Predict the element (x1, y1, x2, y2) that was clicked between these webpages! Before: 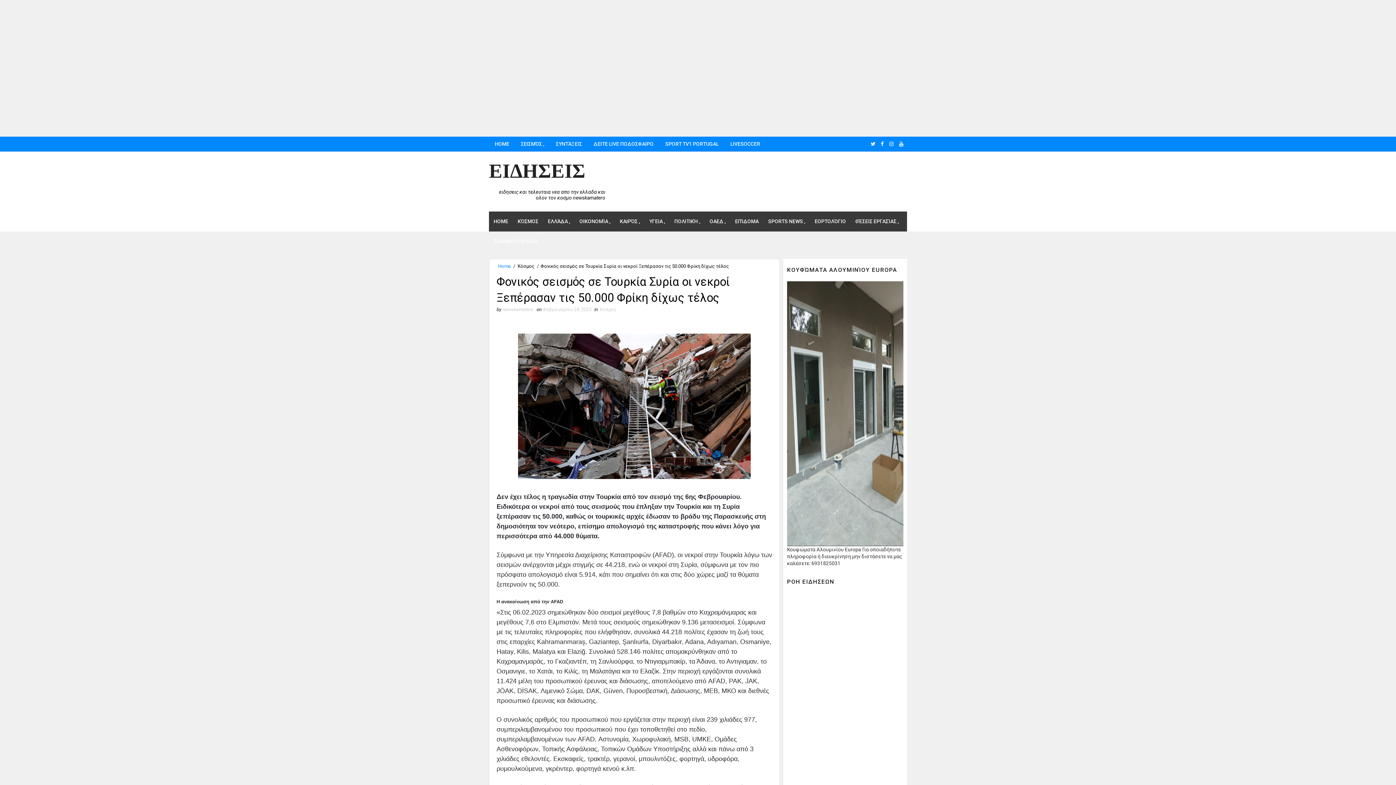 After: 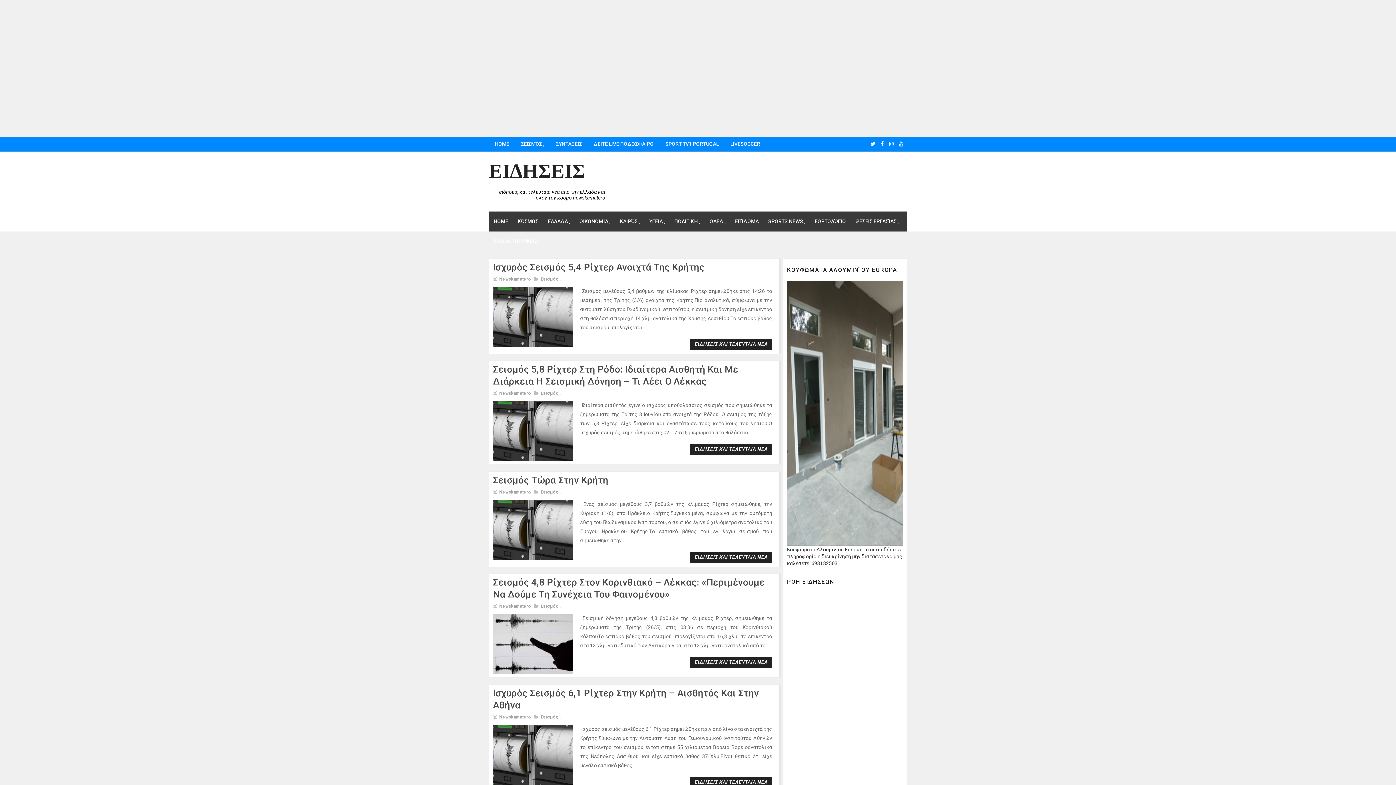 Action: label: ΣΕΙΣΜΌΣ , bbox: (515, 136, 550, 151)